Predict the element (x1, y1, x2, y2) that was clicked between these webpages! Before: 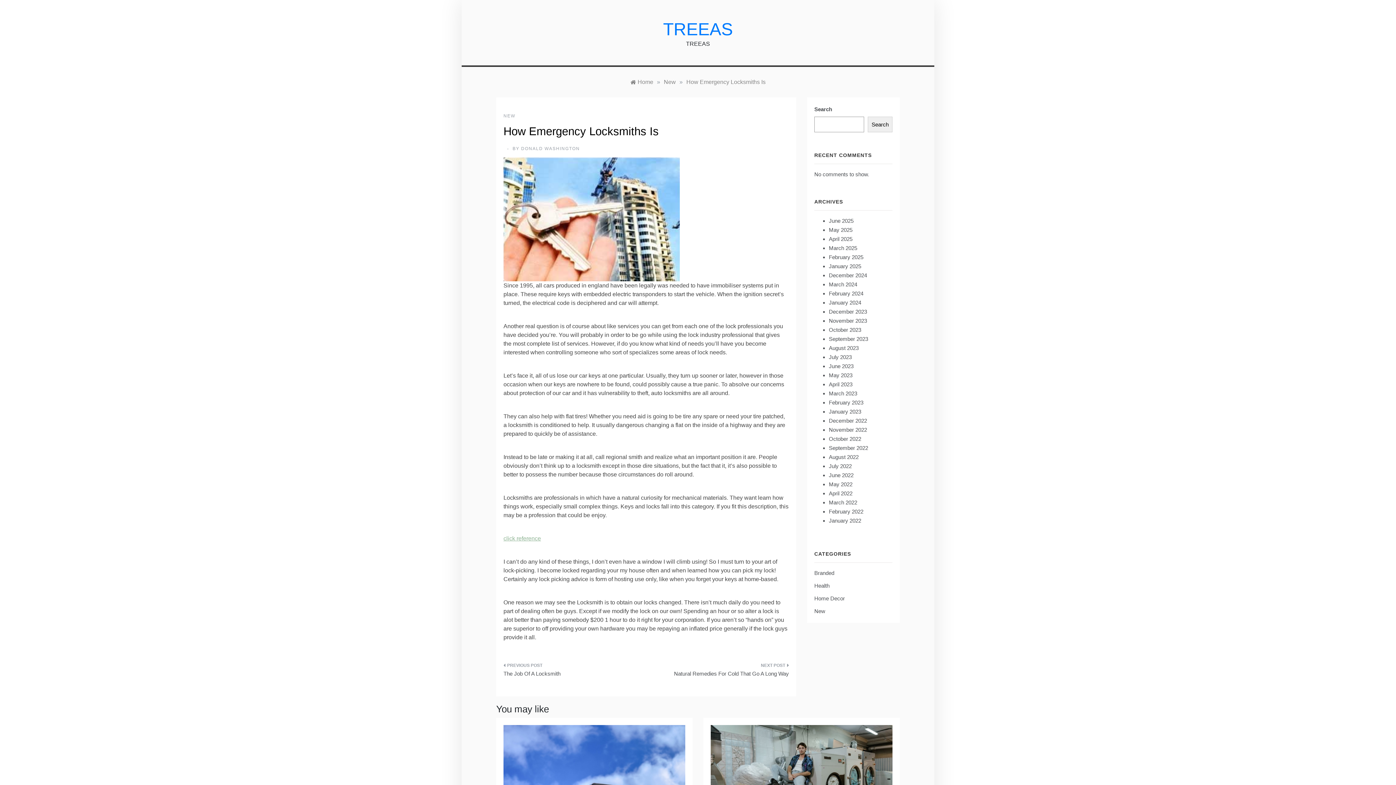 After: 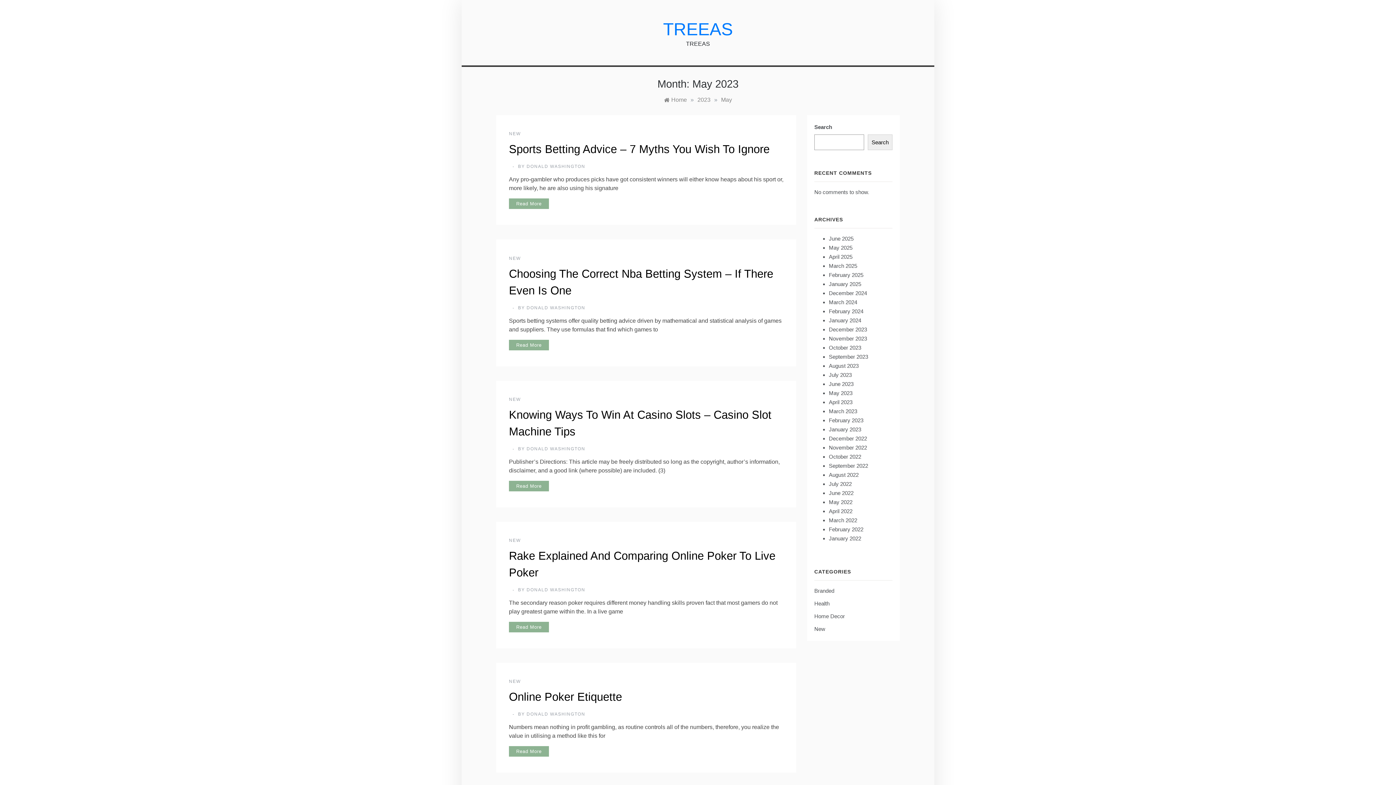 Action: bbox: (829, 372, 852, 378) label: May 2023